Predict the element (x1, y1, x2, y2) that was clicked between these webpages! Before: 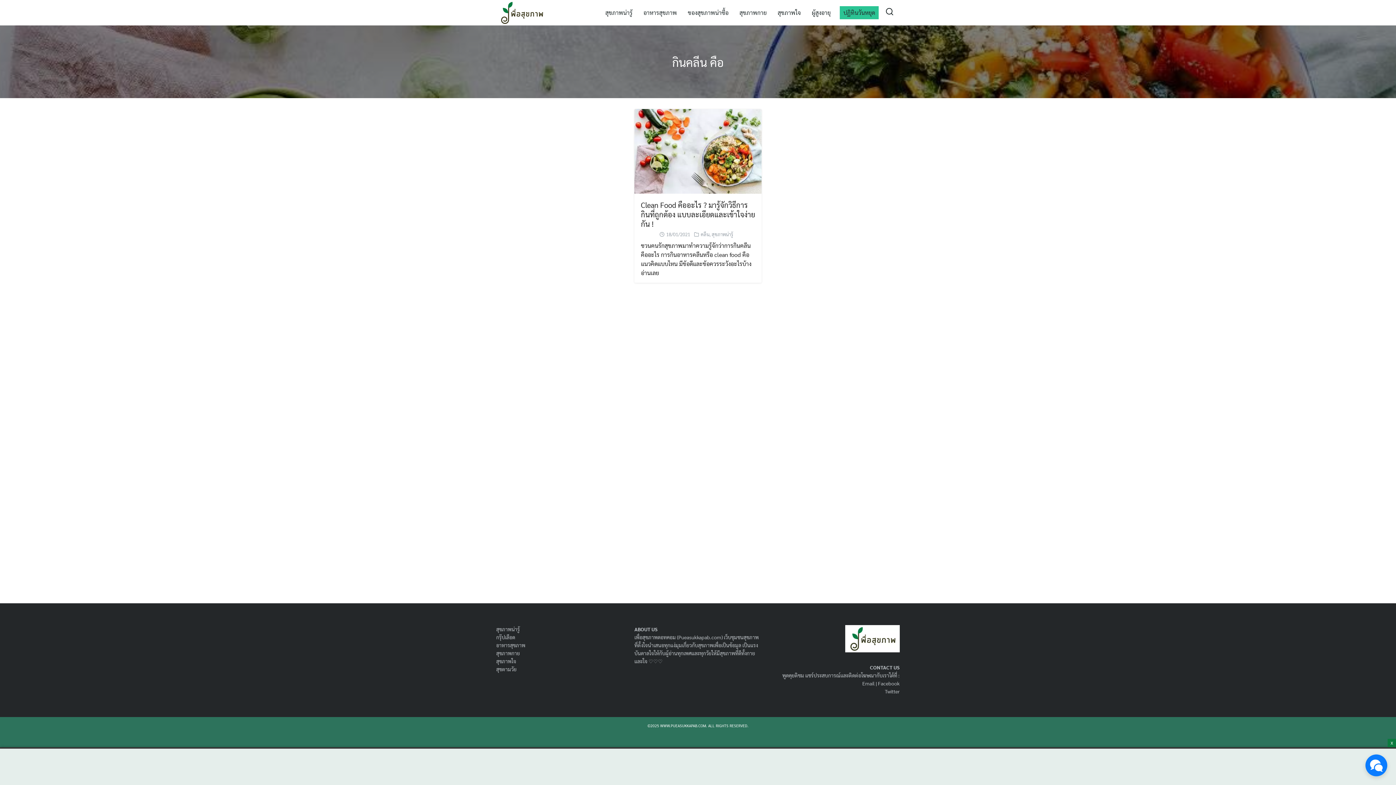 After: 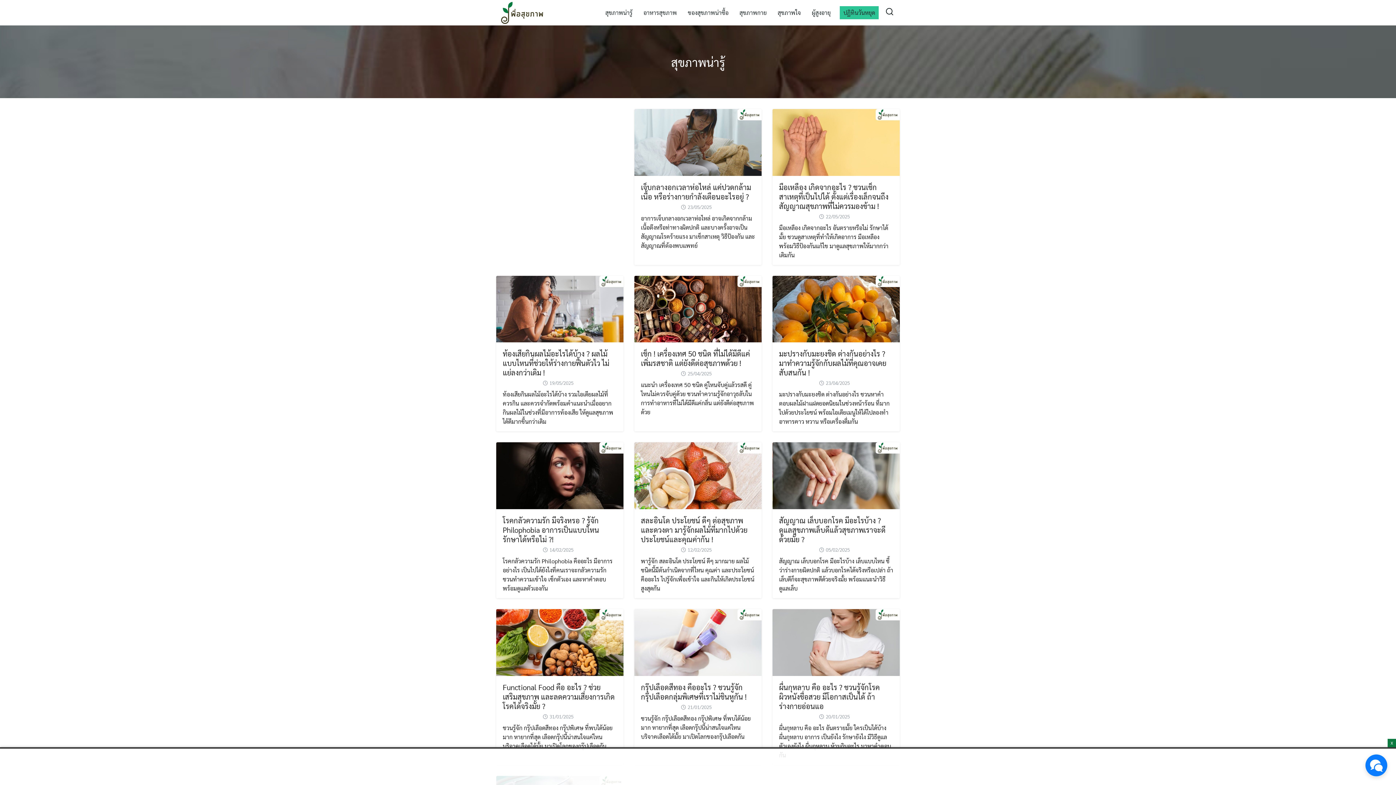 Action: label: สุขภาพน่ารู้ bbox: (711, 231, 733, 237)